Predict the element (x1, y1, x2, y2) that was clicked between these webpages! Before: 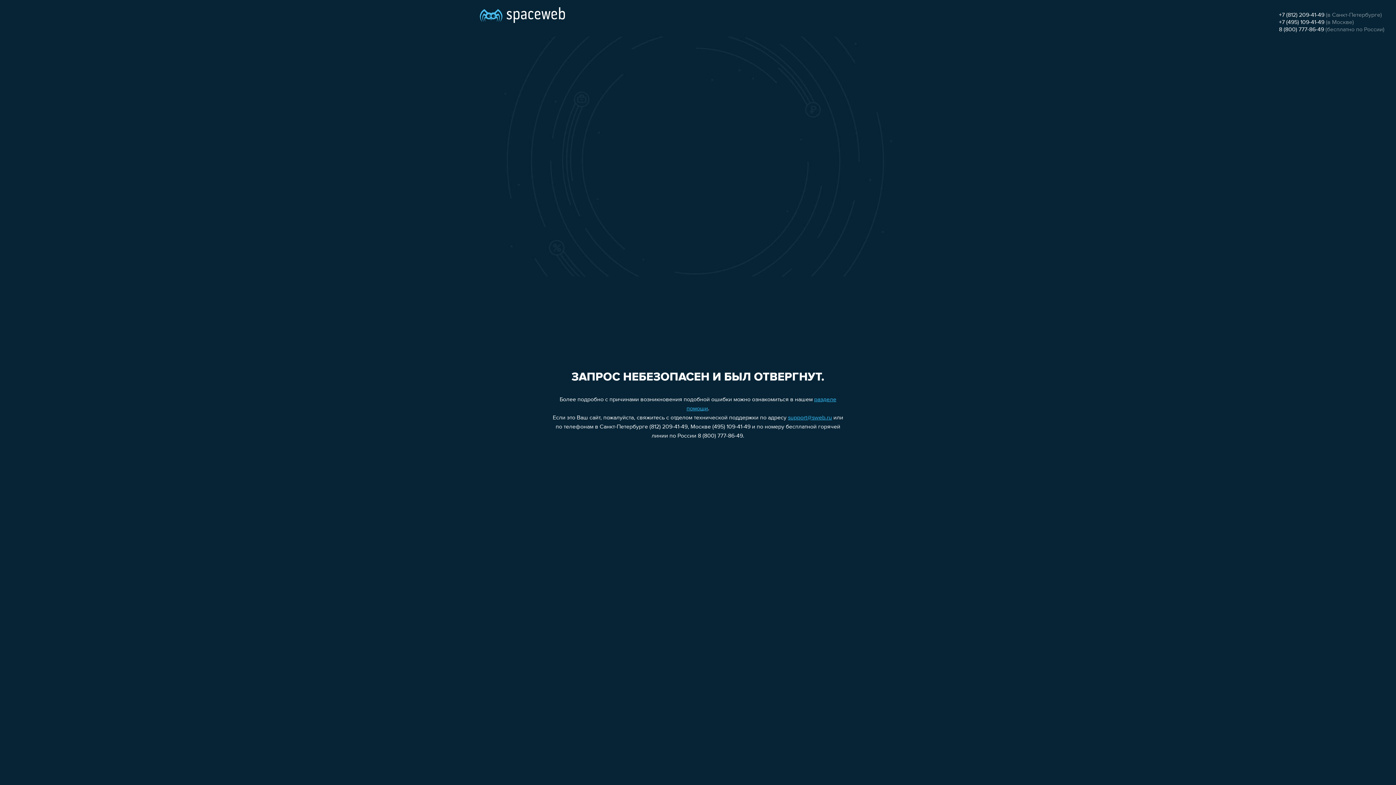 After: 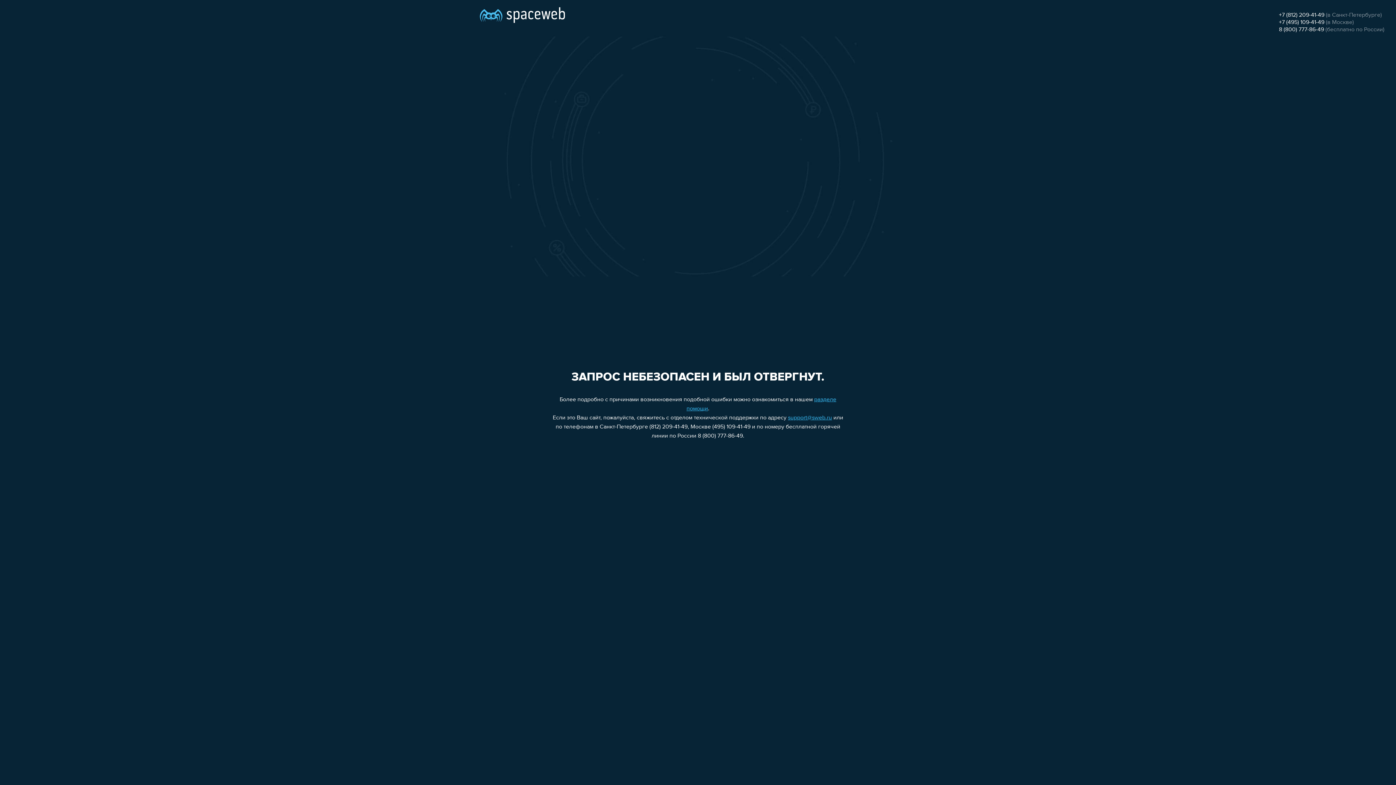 Action: bbox: (1279, 19, 1324, 25) label: +7 (495) 109-41-49